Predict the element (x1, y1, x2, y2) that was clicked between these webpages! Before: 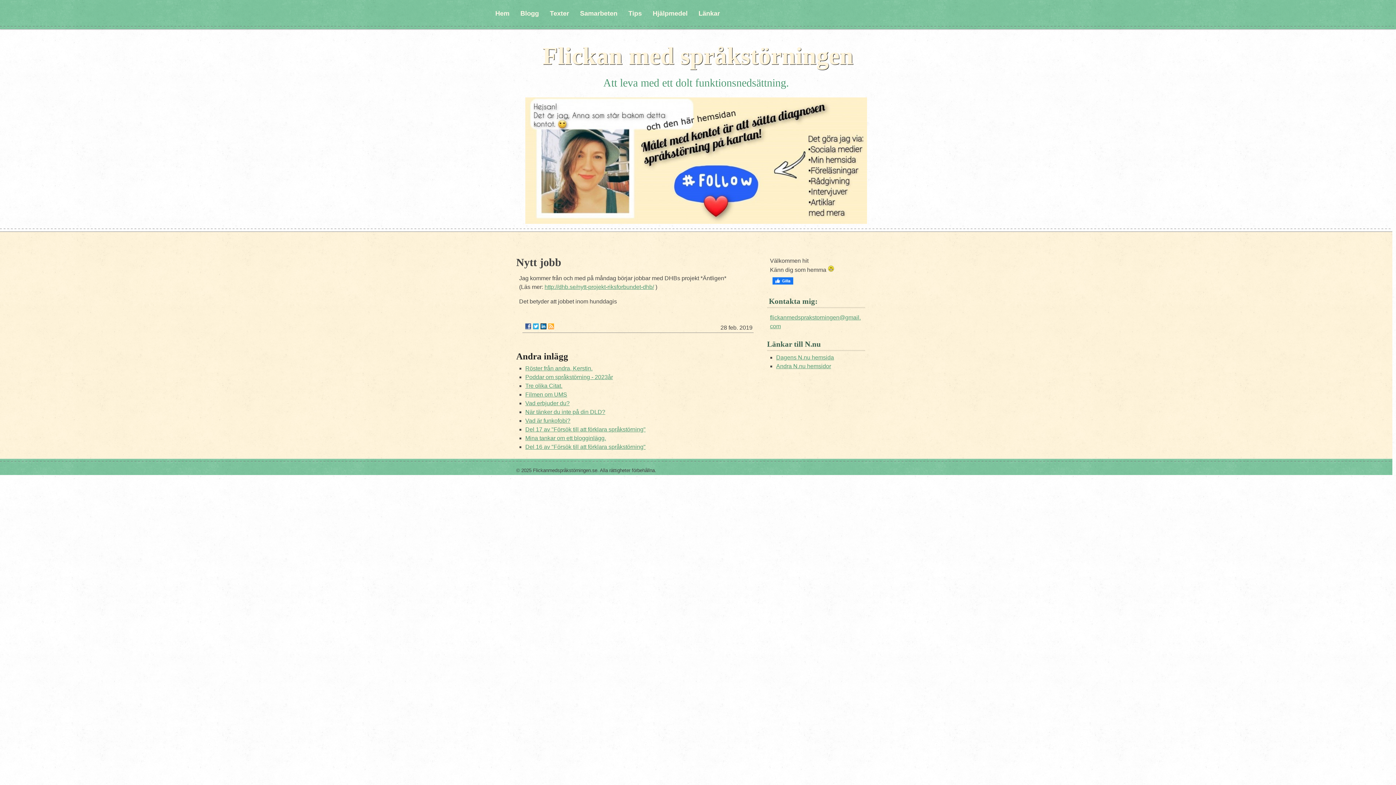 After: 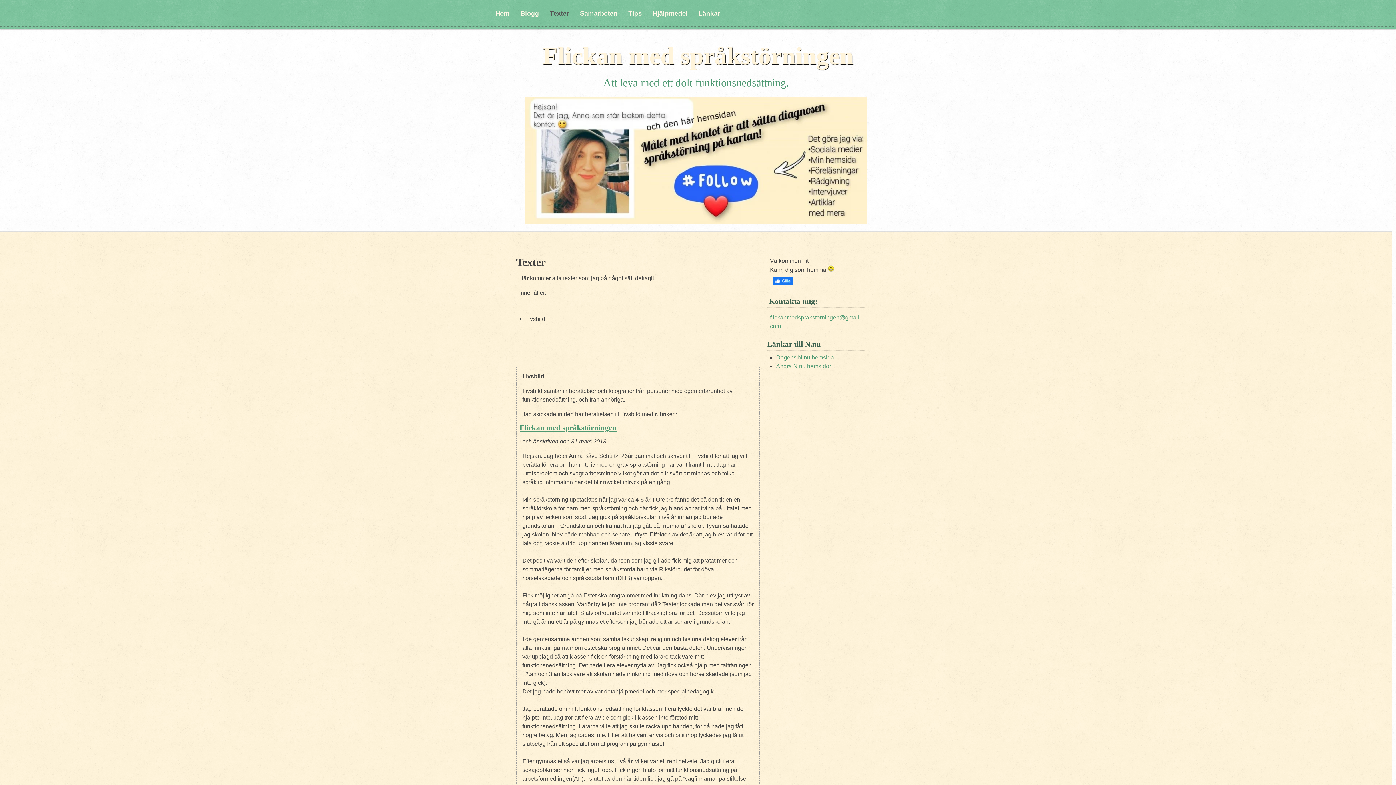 Action: label: Texter bbox: (550, 0, 569, 29)